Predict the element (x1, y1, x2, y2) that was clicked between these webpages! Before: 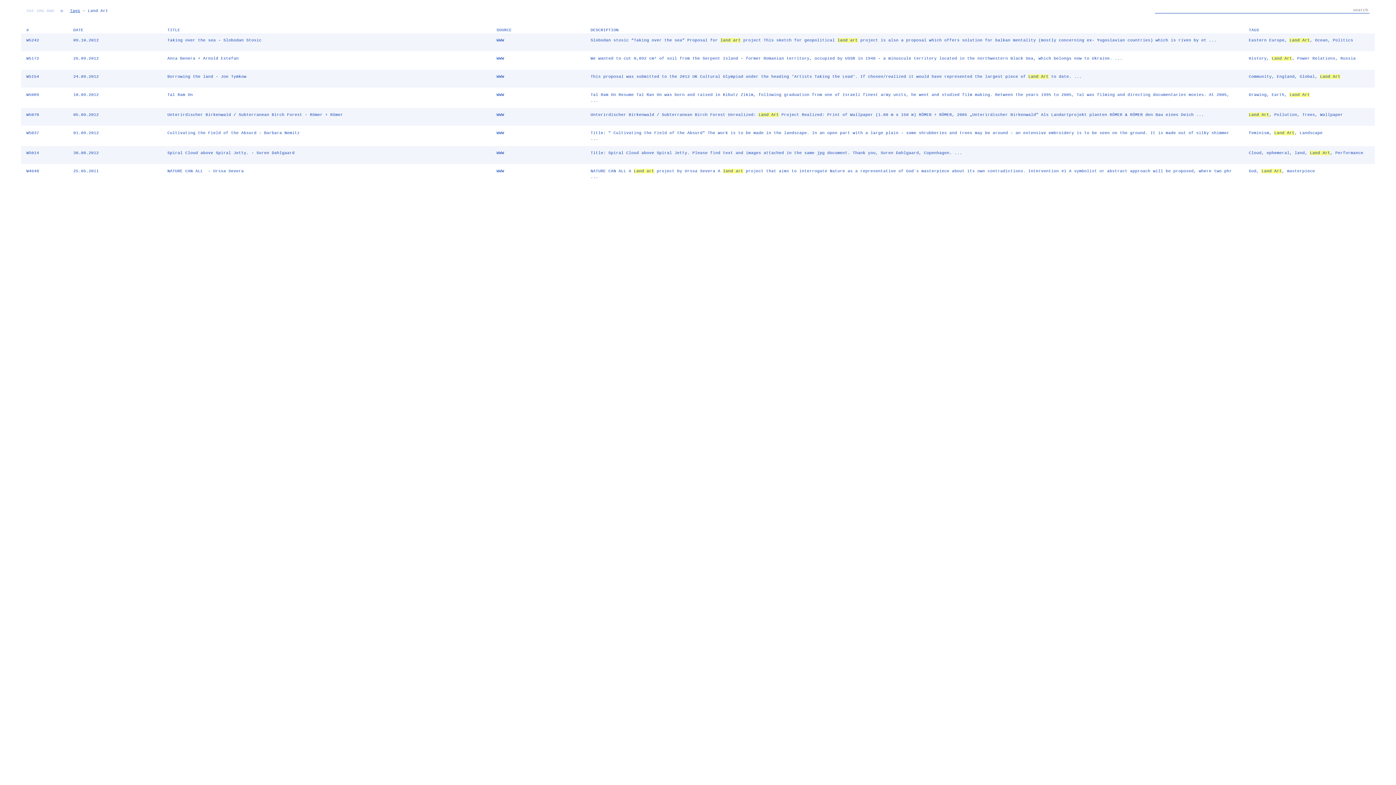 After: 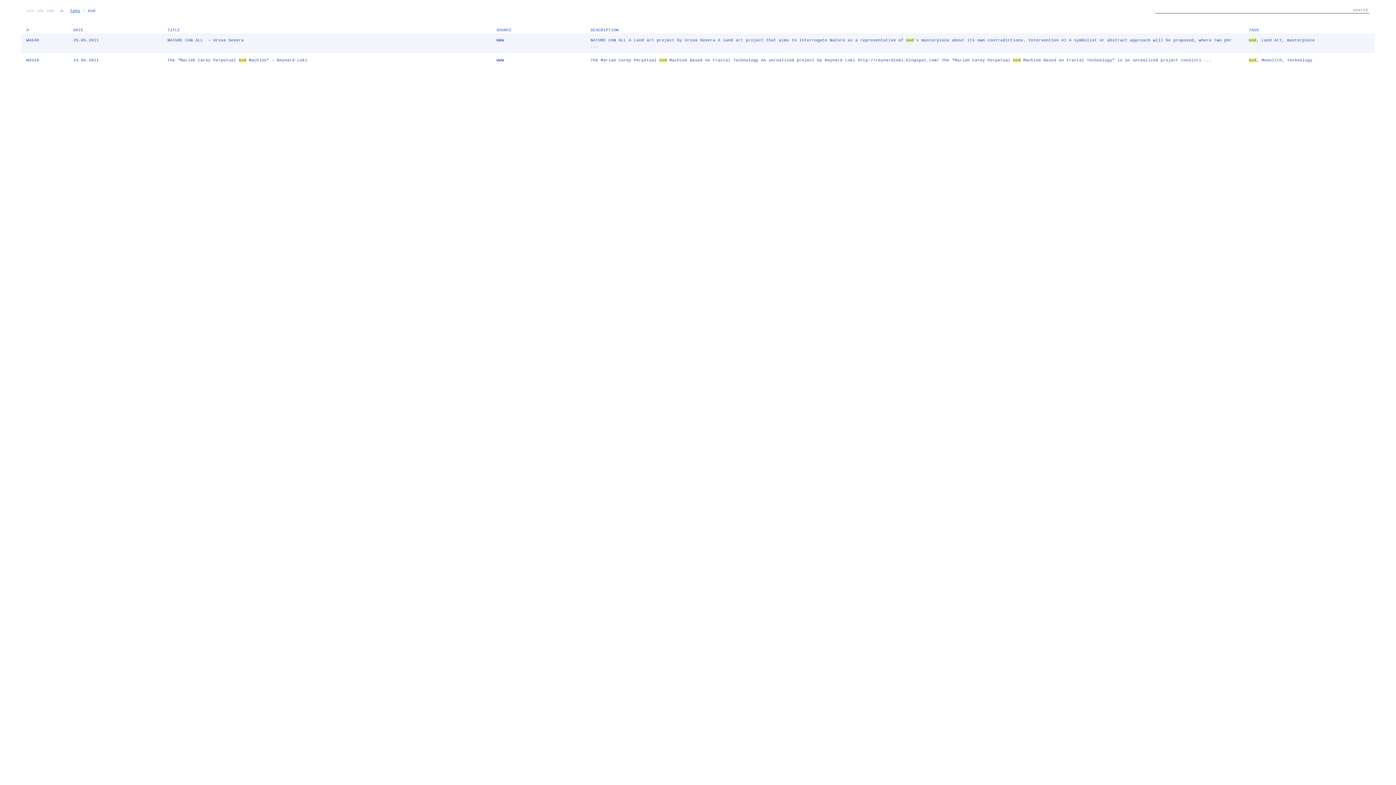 Action: label: God bbox: (1249, 169, 1256, 173)